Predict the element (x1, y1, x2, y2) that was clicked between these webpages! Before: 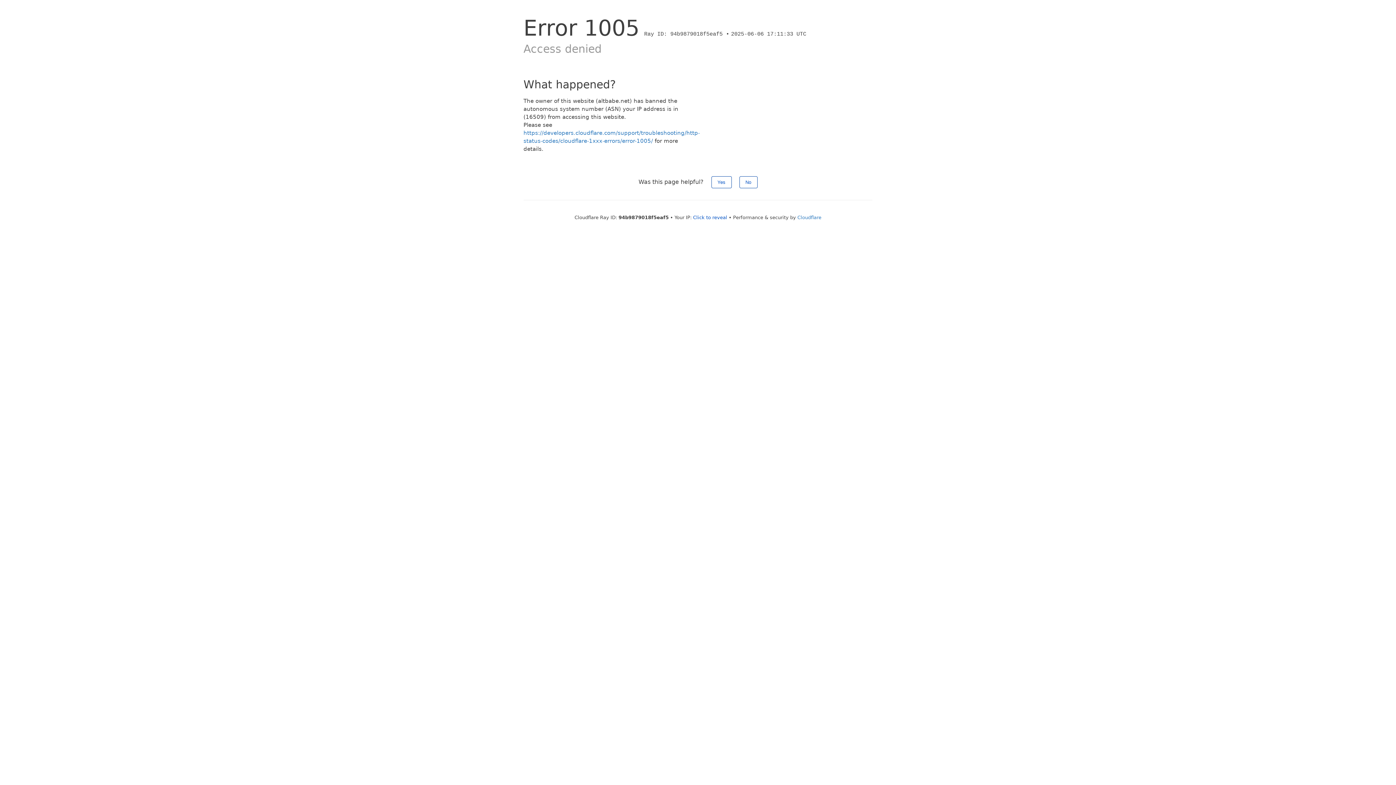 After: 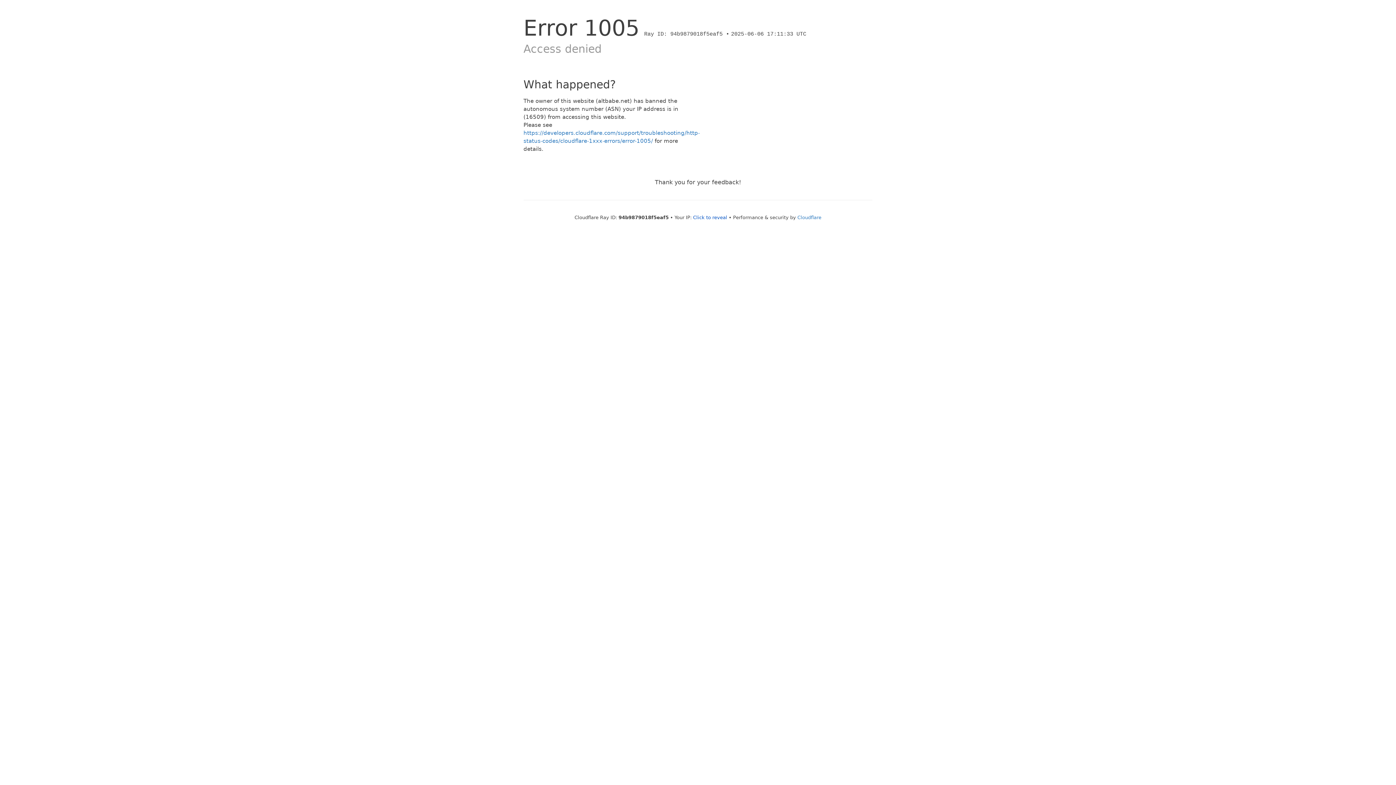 Action: label: No bbox: (739, 176, 757, 188)